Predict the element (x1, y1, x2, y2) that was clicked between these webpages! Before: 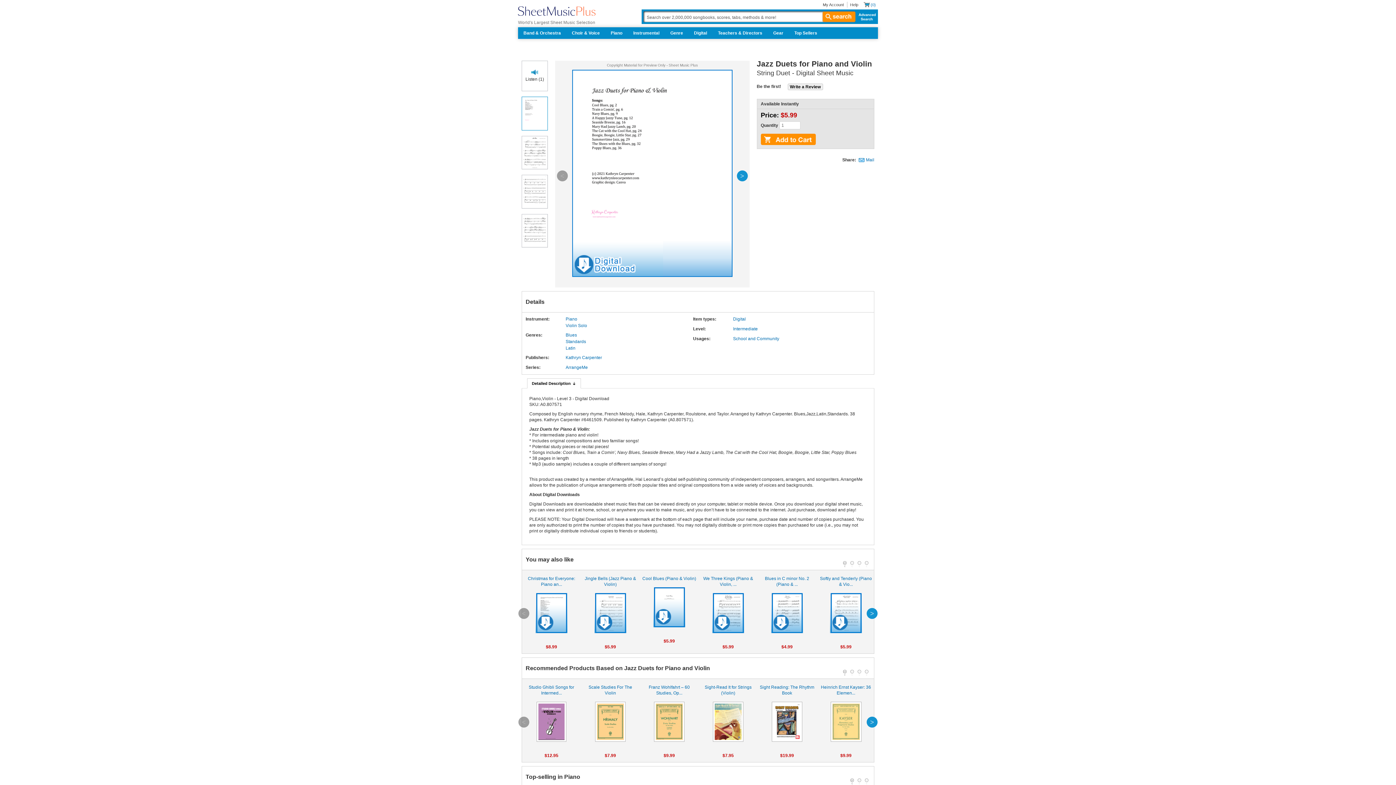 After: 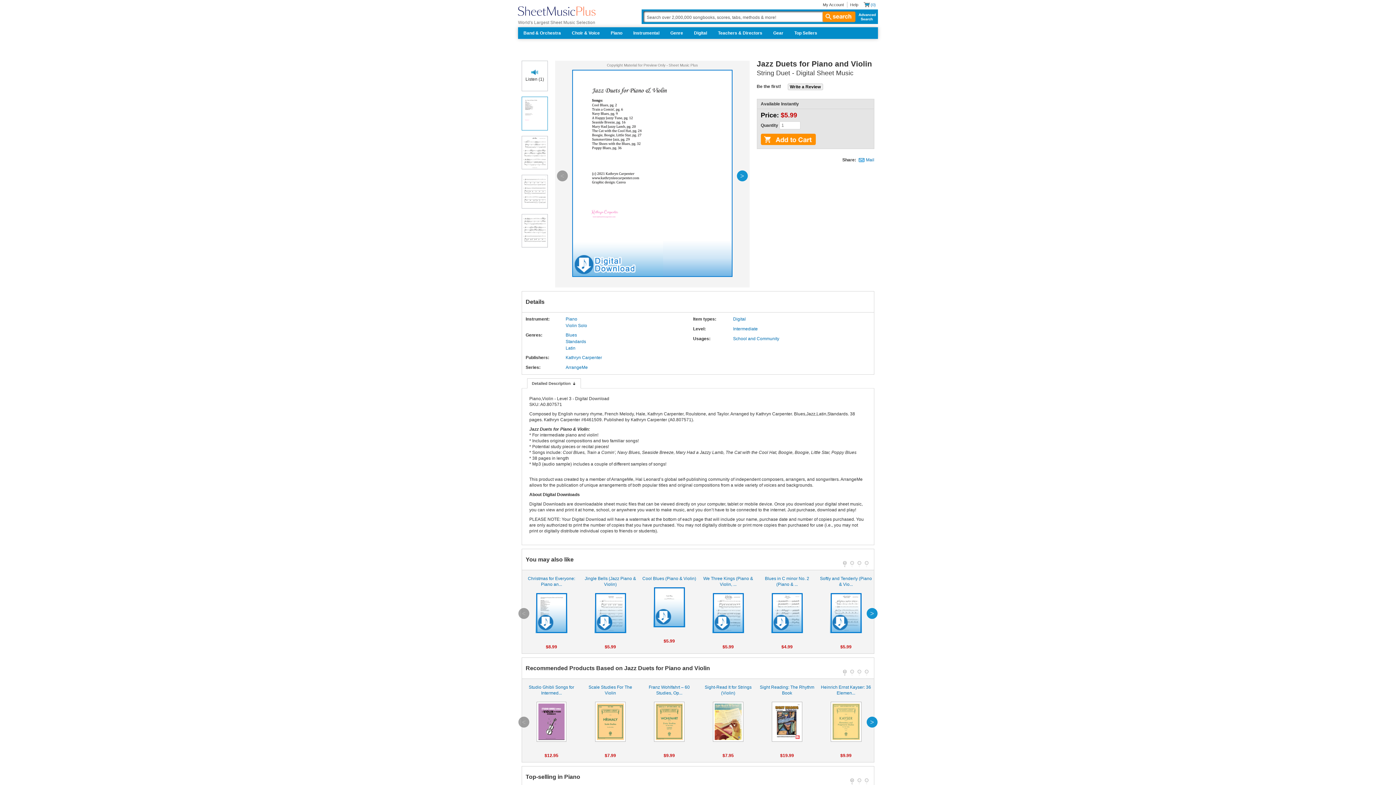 Action: label: Detailed Description bbox: (527, 378, 580, 388)